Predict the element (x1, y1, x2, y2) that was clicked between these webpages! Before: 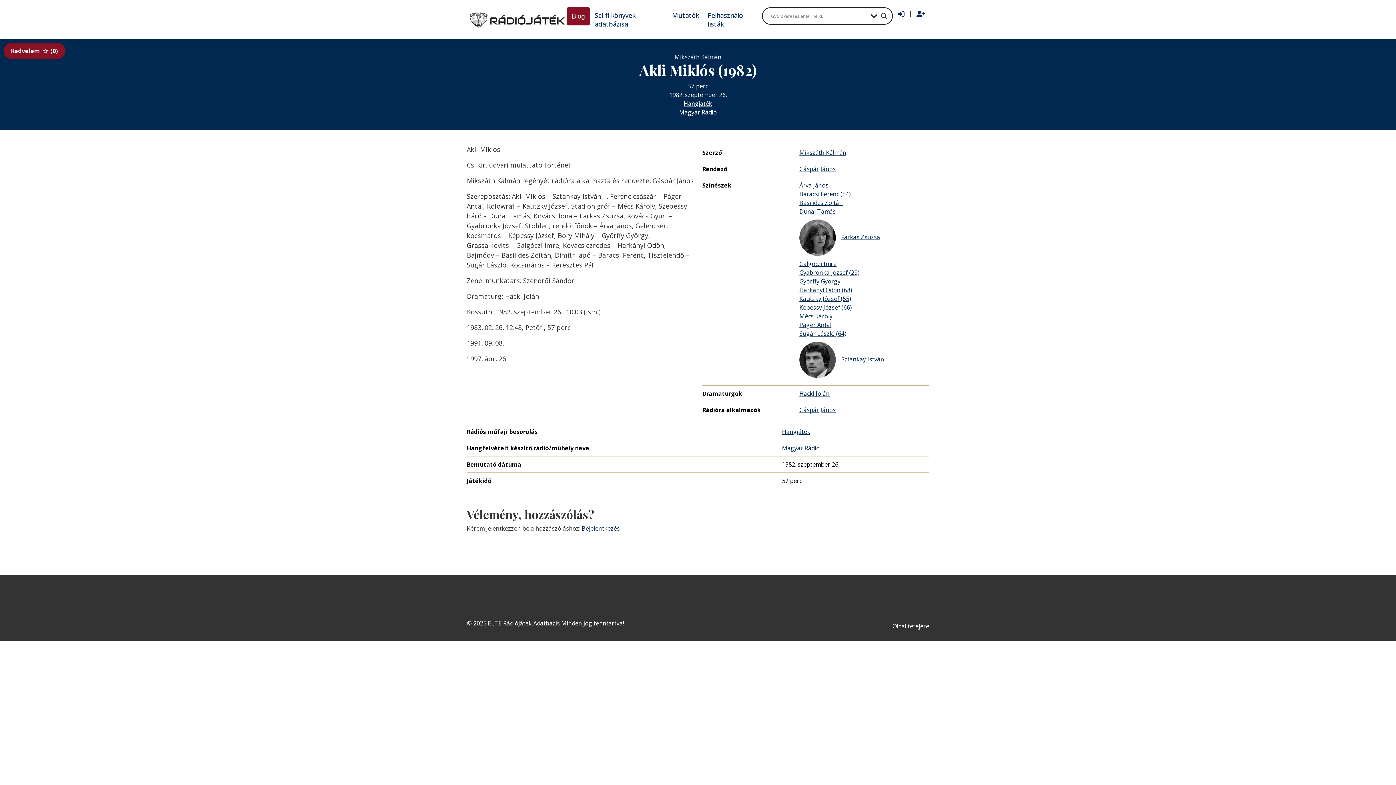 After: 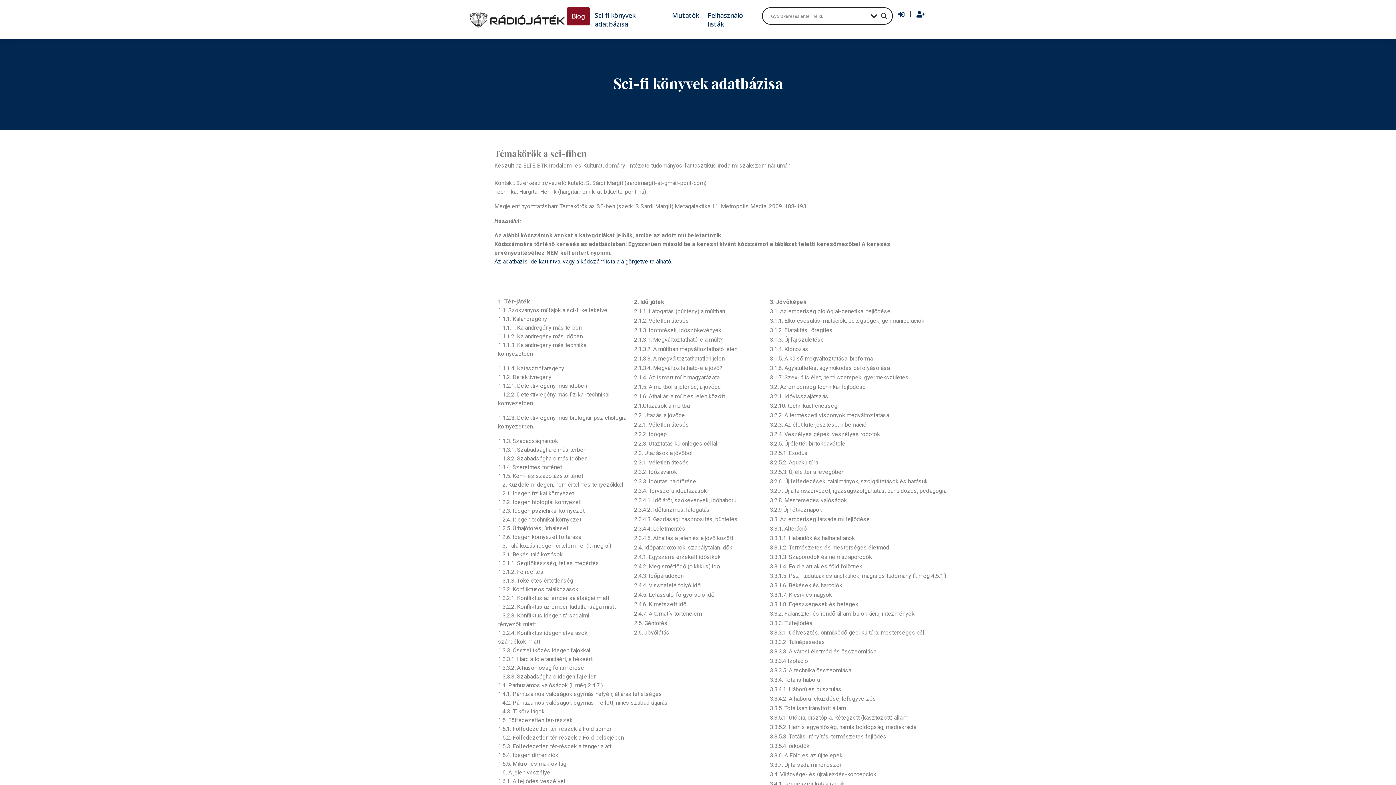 Action: label: Sci-fi könyvek adatbázisa bbox: (591, 7, 667, 32)